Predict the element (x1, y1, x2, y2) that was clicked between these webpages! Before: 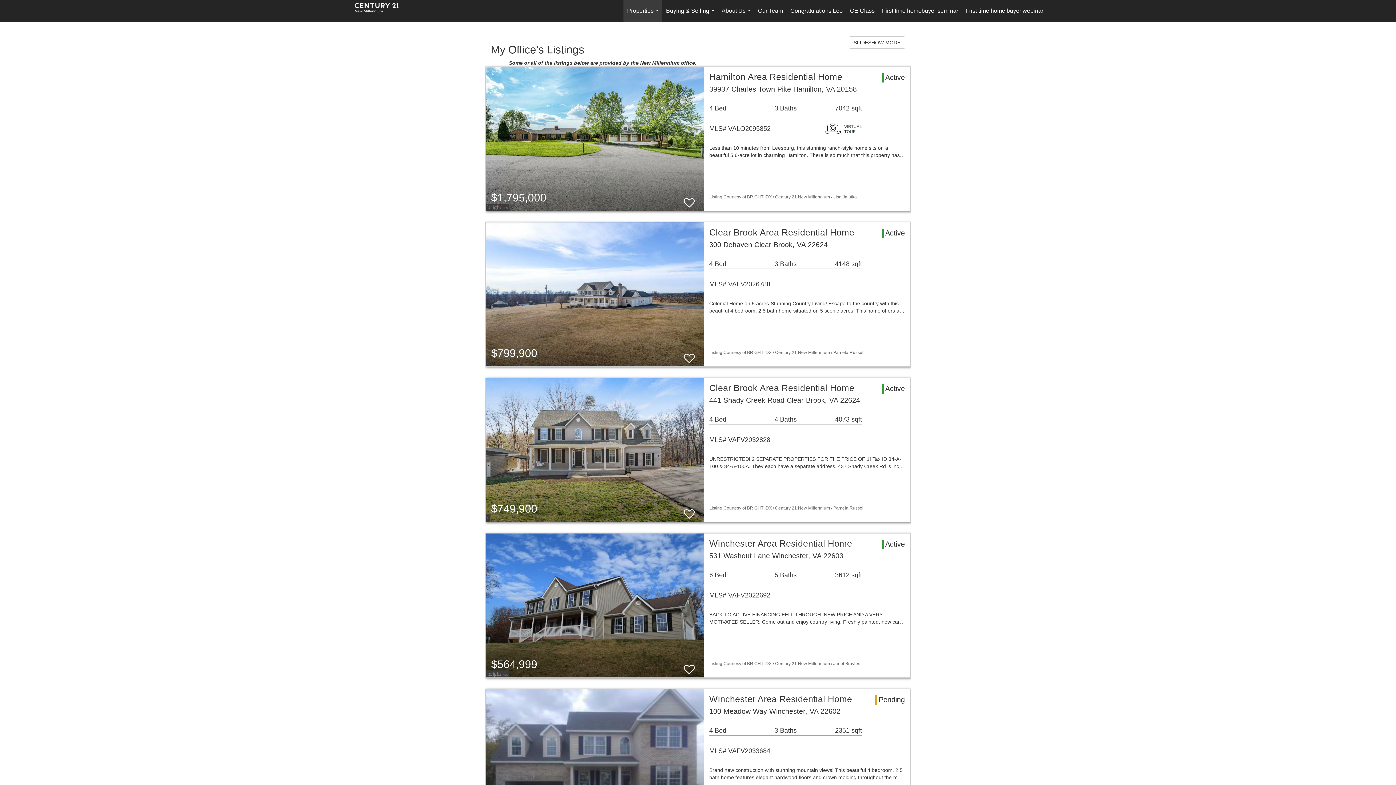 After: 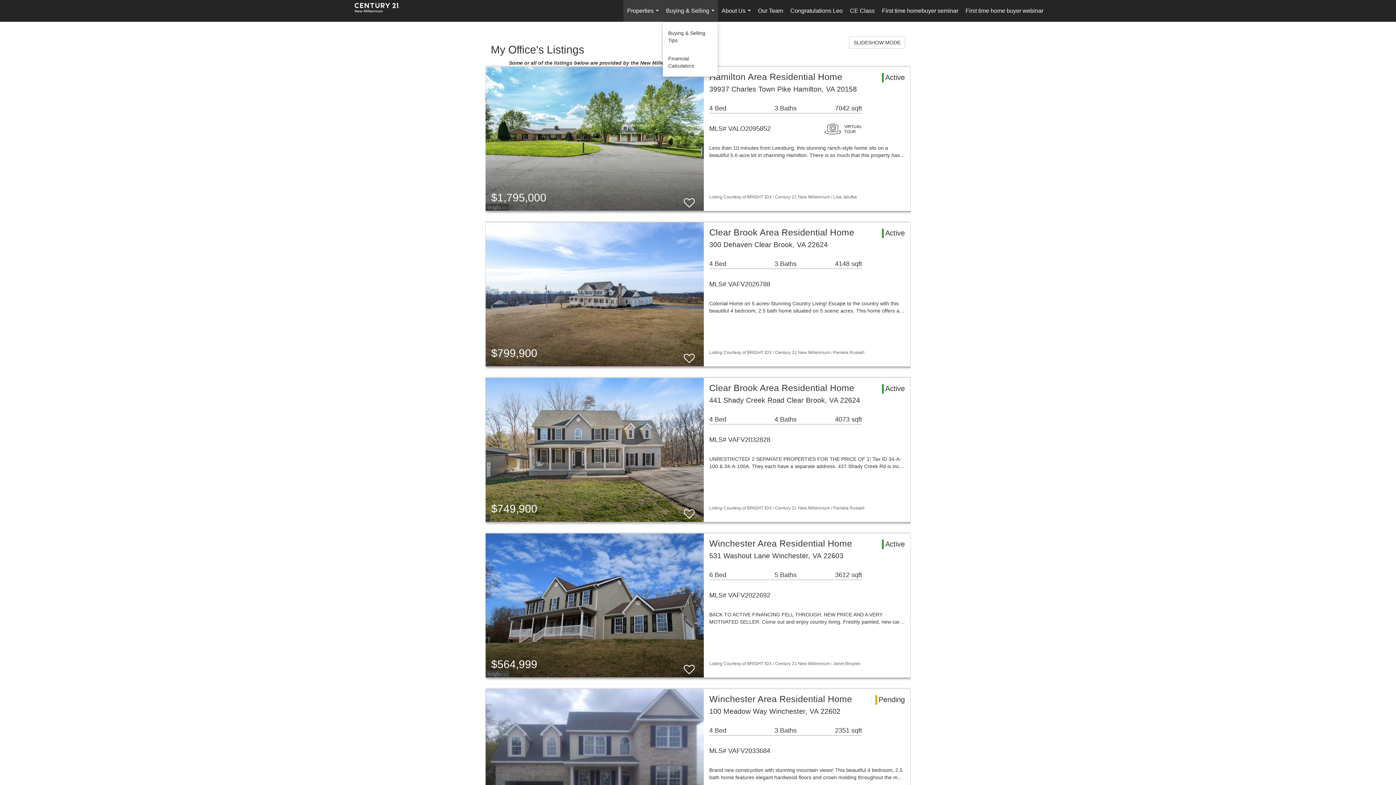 Action: label: Buying & Selling... bbox: (662, 0, 718, 21)